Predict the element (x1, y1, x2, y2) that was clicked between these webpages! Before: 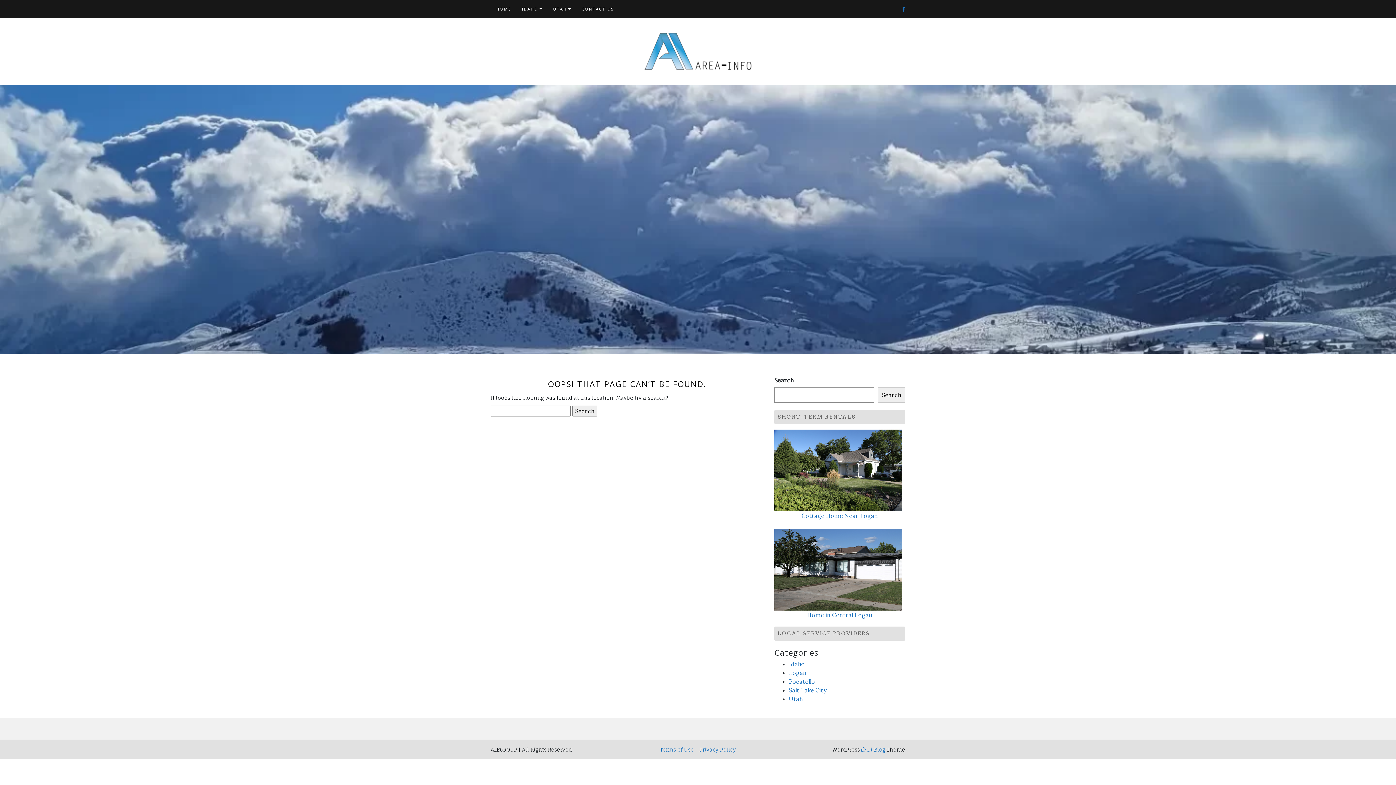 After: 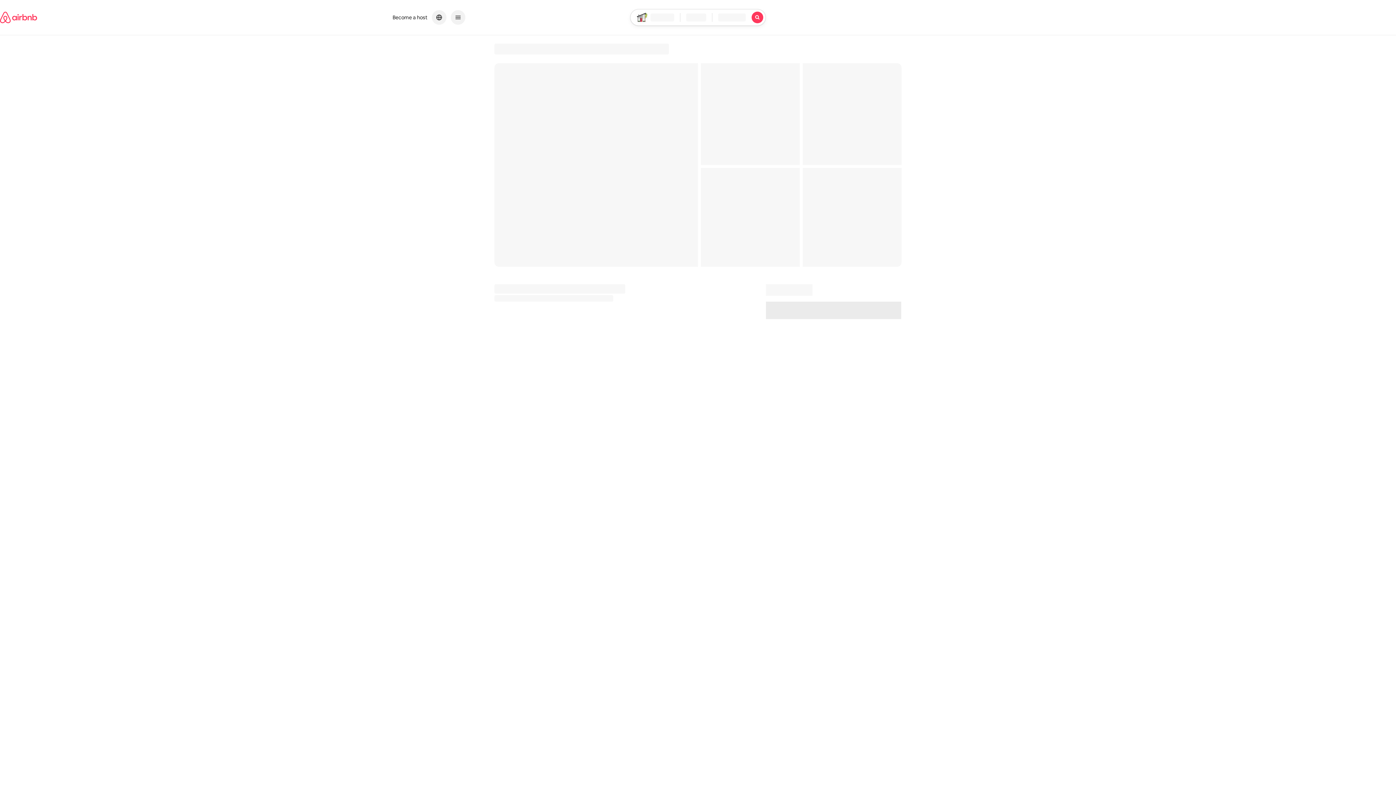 Action: bbox: (807, 611, 872, 618) label: Home in Central Logan